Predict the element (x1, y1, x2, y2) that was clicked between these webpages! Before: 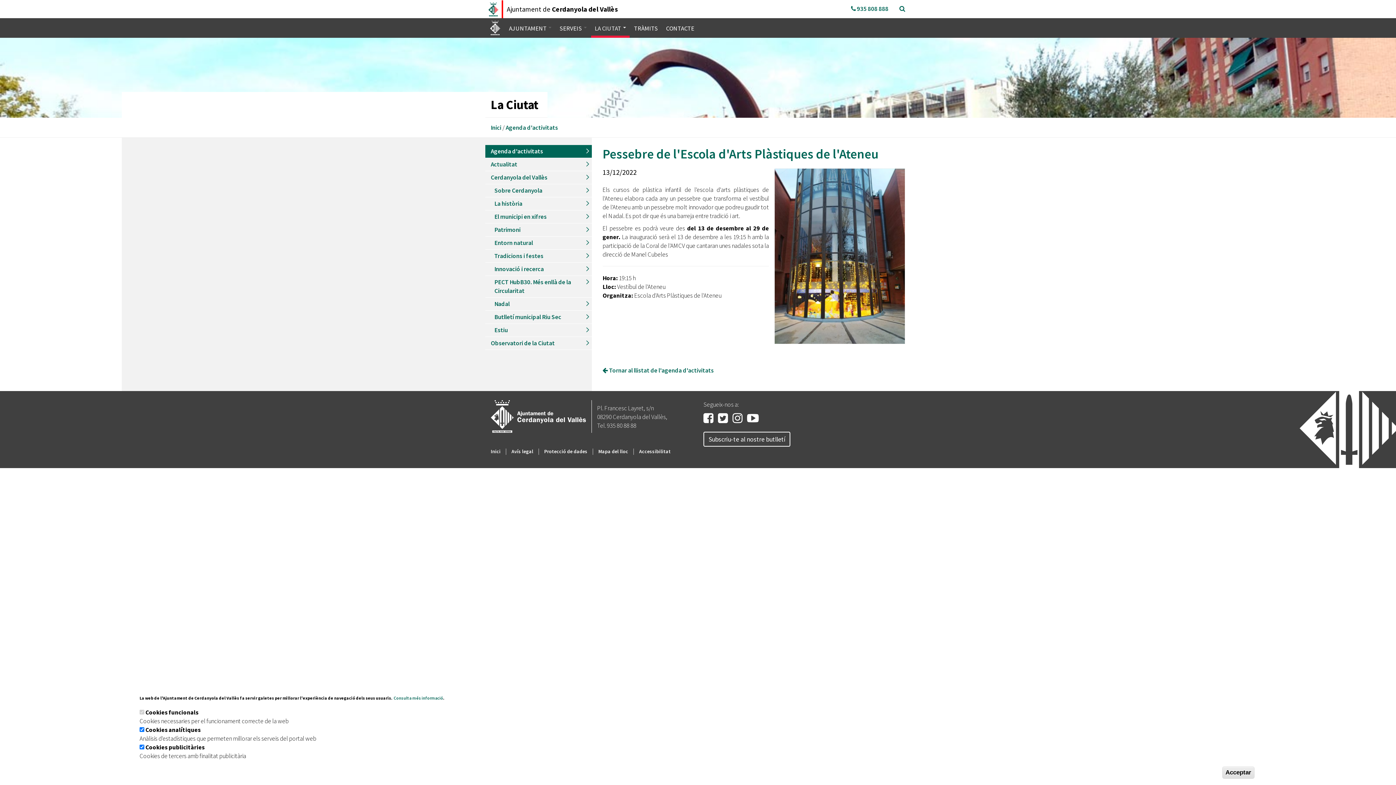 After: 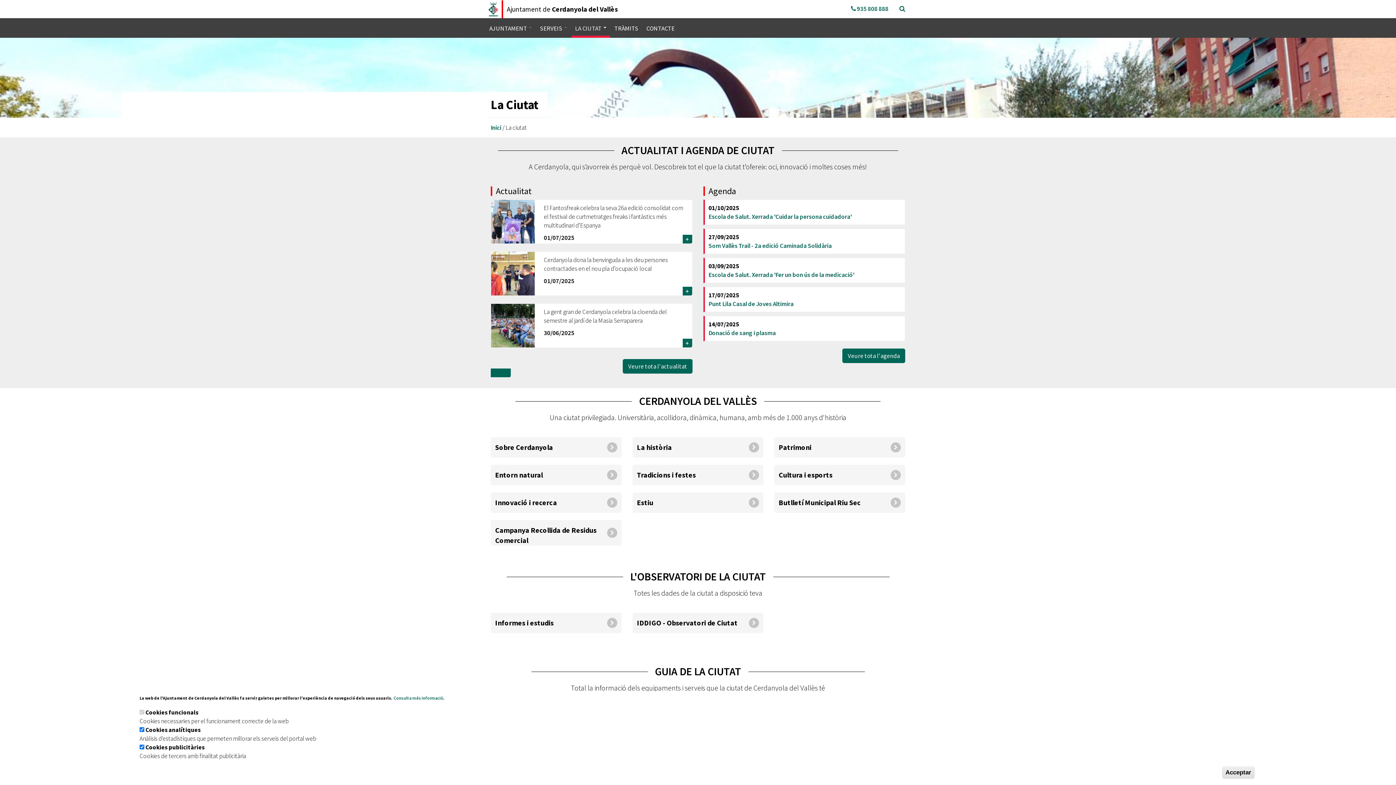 Action: bbox: (591, 18, 629, 37) label: LA CIUTAT 